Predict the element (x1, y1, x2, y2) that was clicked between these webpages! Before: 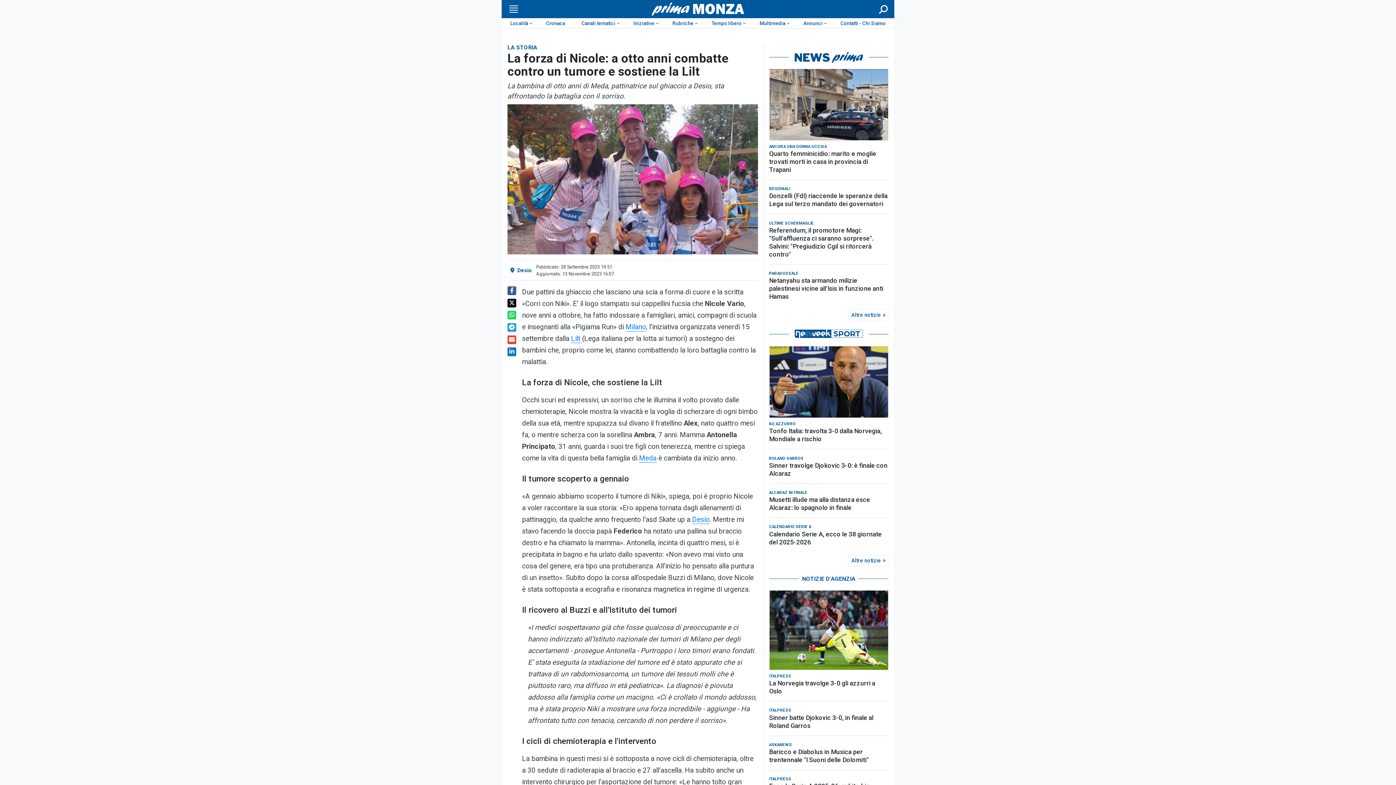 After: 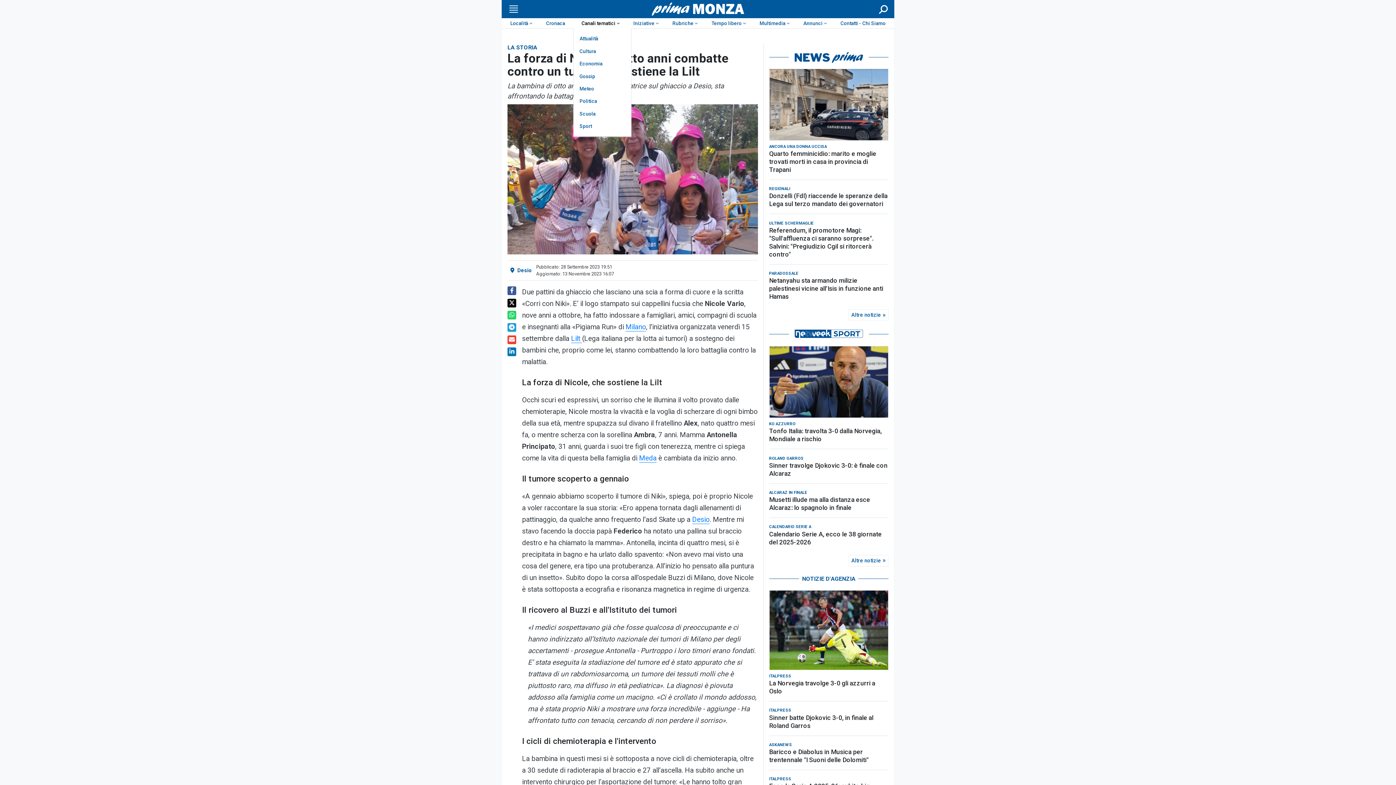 Action: label: Canali tematici bbox: (573, 18, 625, 28)